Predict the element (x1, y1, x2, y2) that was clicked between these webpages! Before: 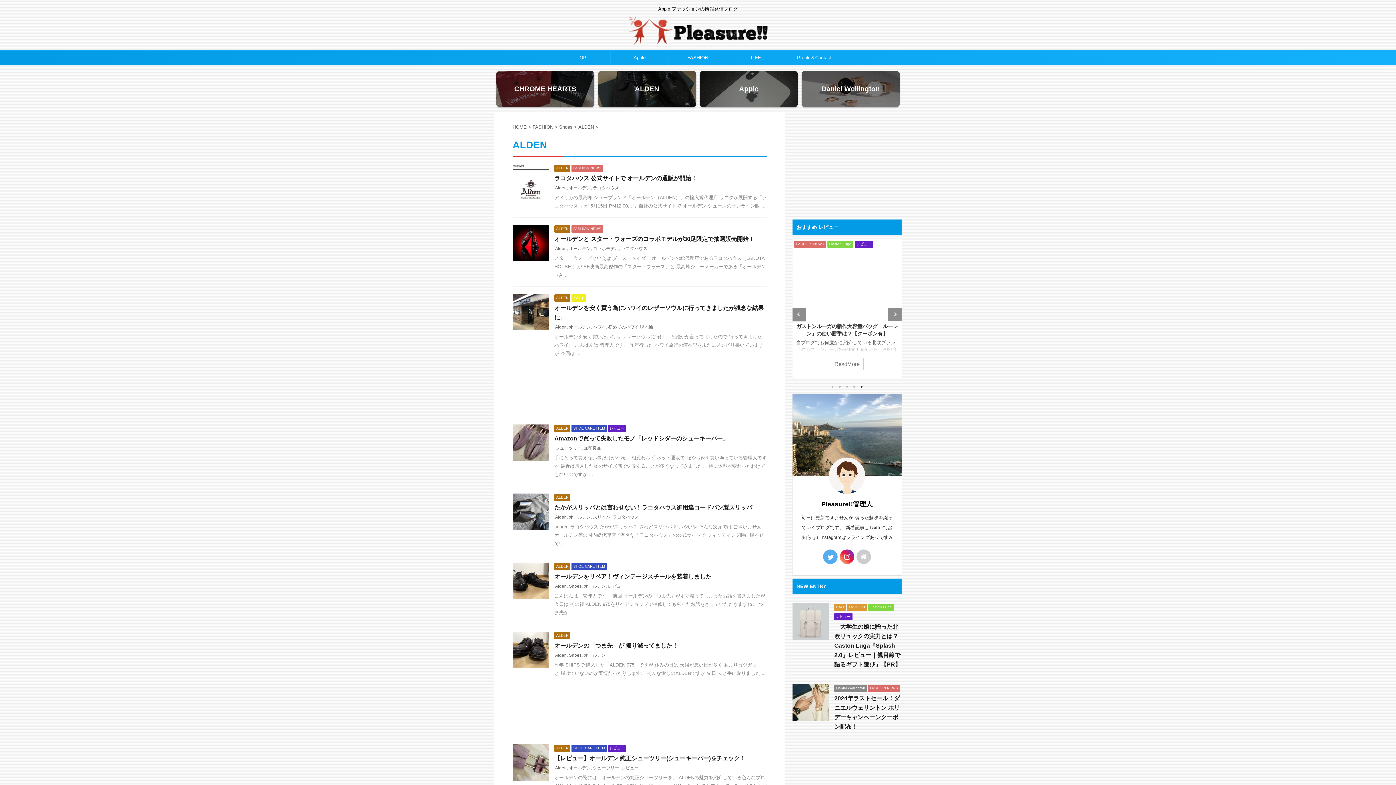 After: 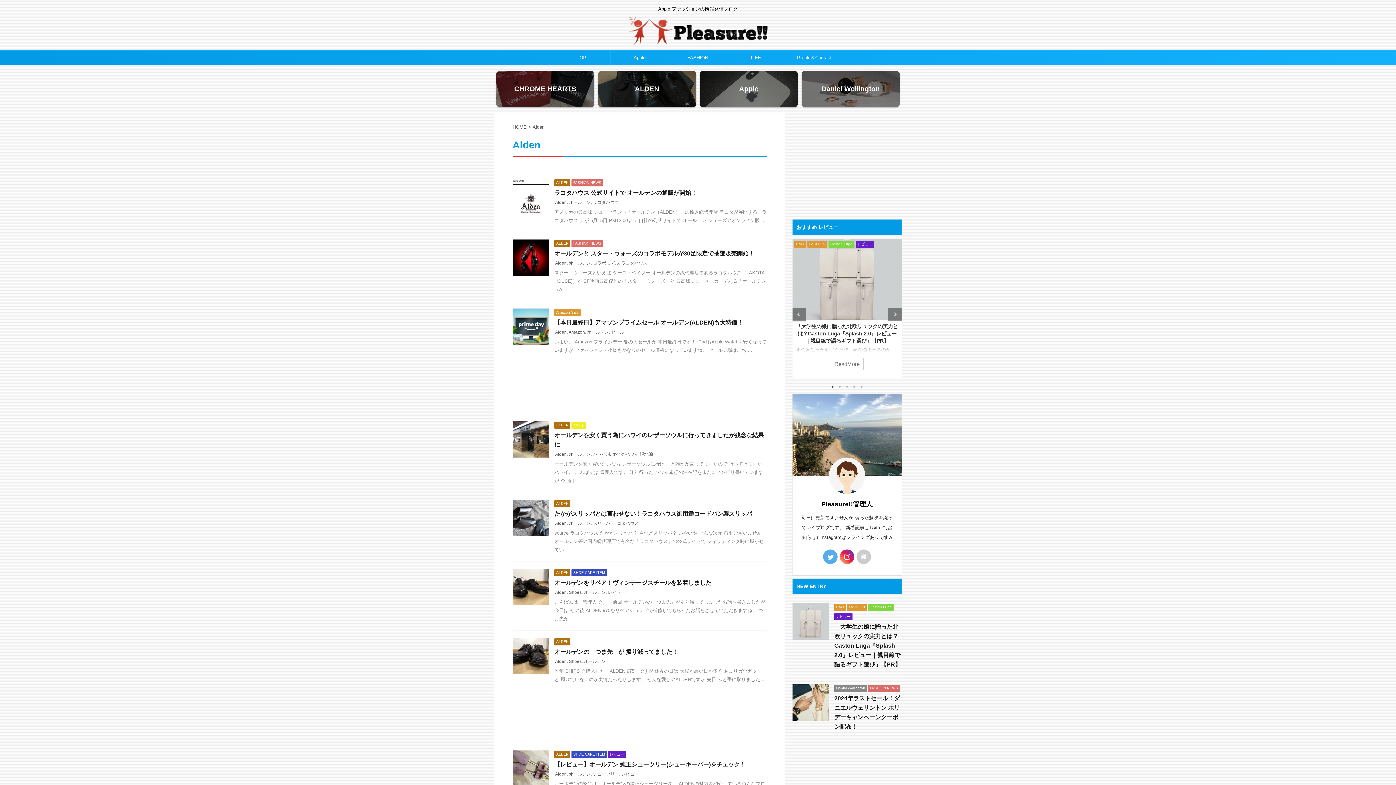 Action: label: Alden bbox: (555, 246, 566, 251)